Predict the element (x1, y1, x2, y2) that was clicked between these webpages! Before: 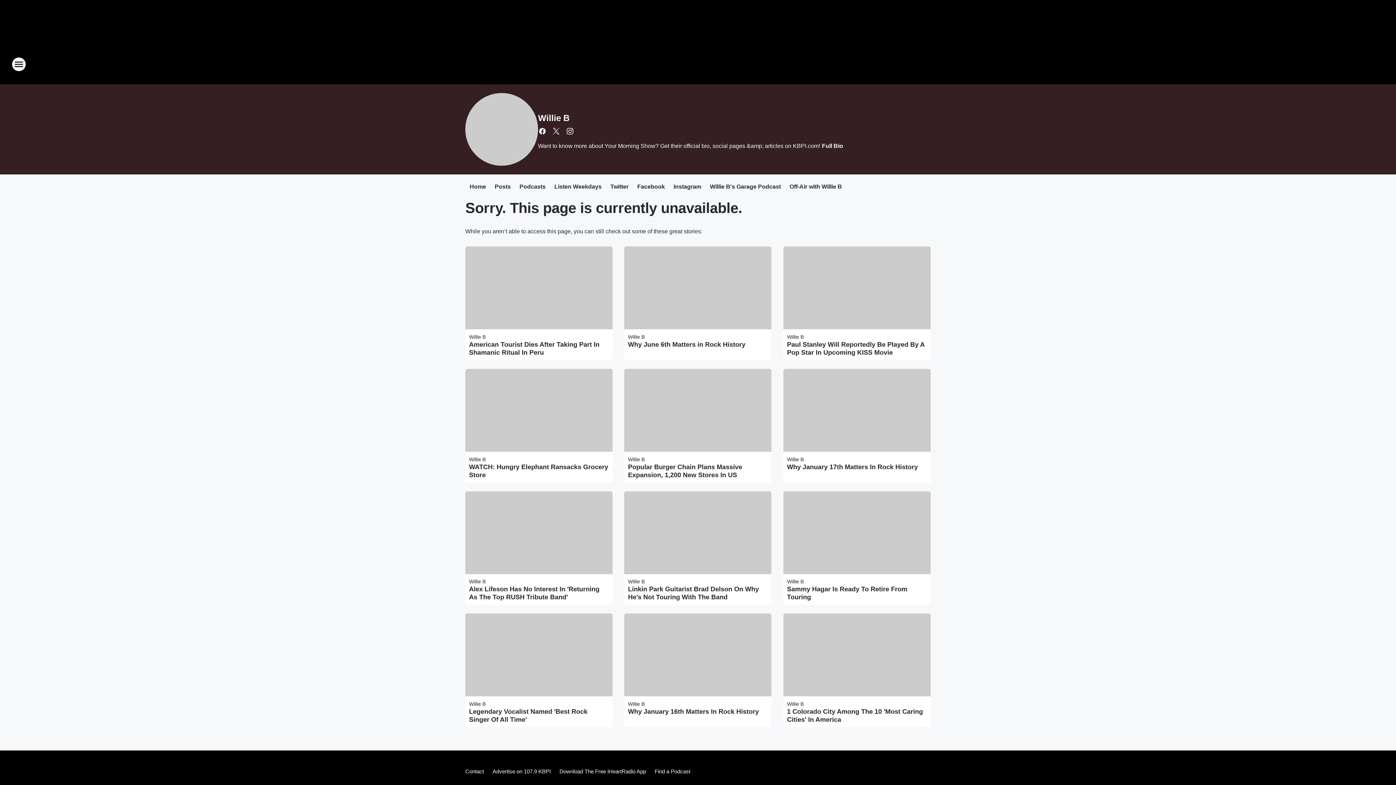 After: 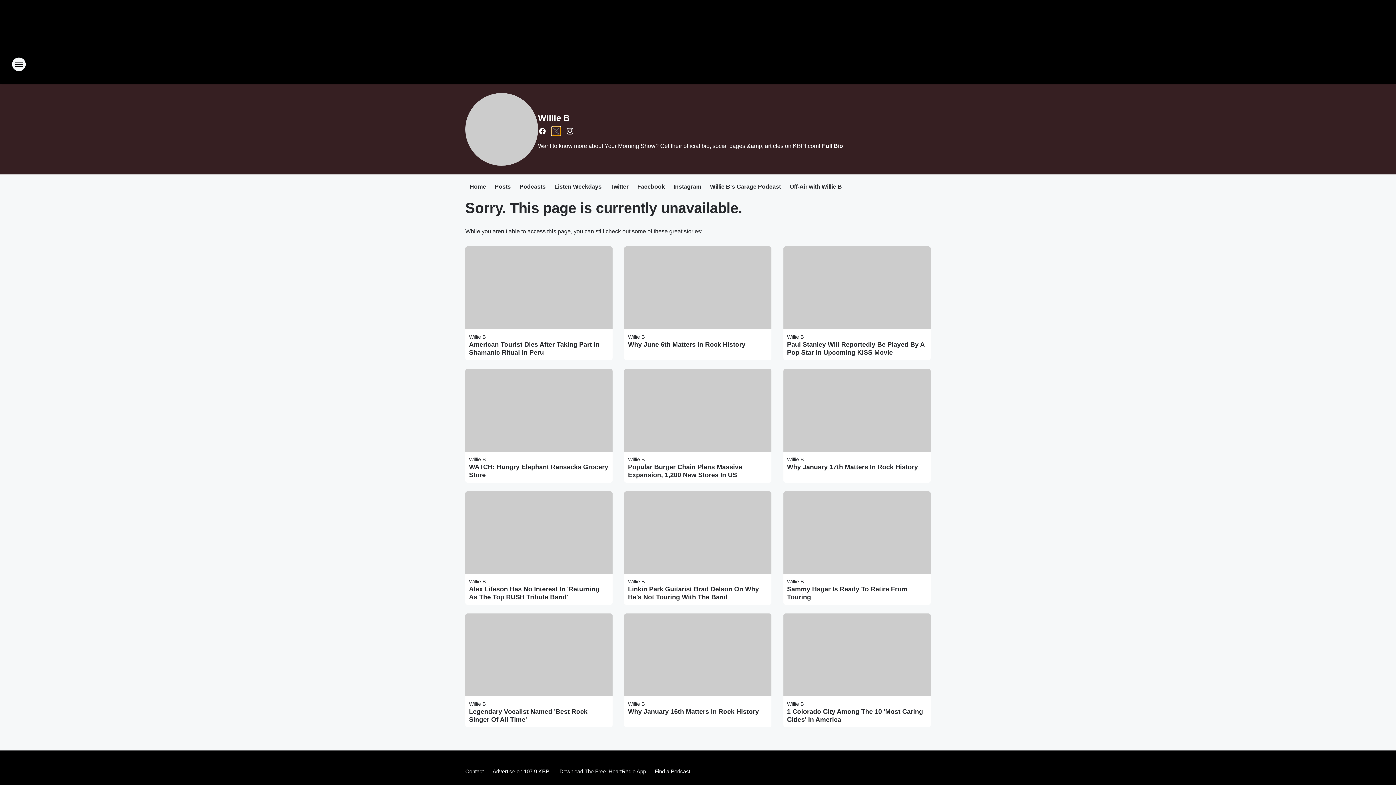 Action: bbox: (552, 126, 560, 135) label: Visit us on X